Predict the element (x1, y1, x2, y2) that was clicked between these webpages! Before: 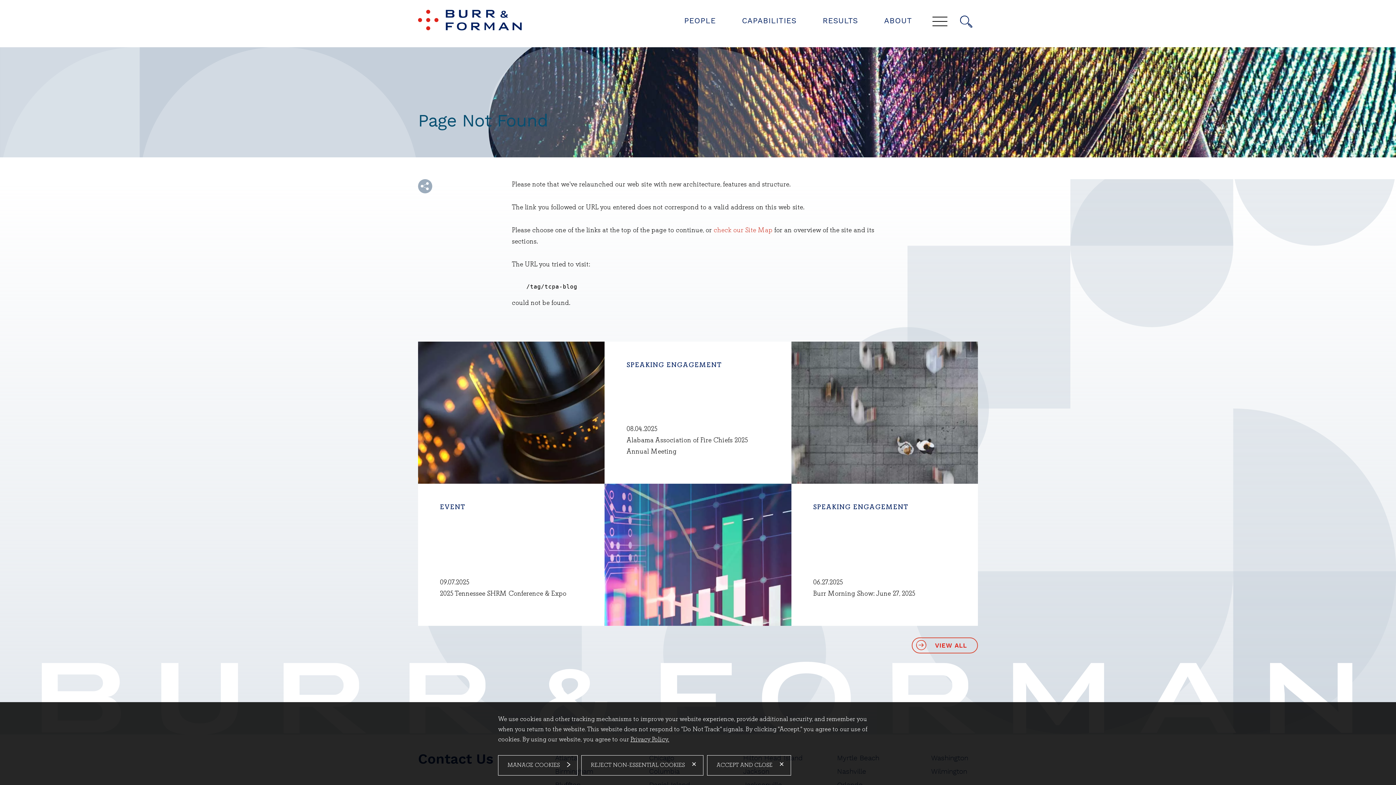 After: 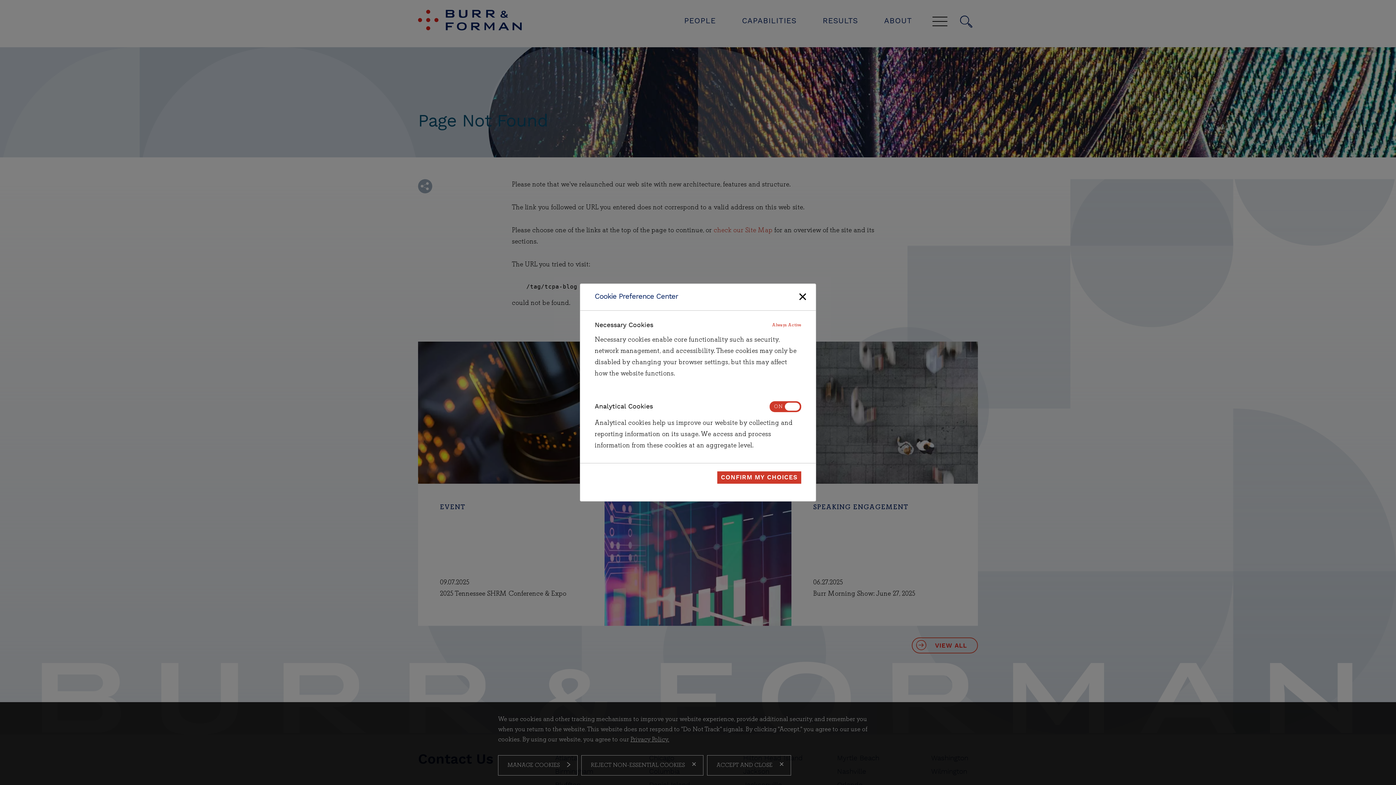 Action: label: MANAGE COOKIES bbox: (498, 755, 577, 776)